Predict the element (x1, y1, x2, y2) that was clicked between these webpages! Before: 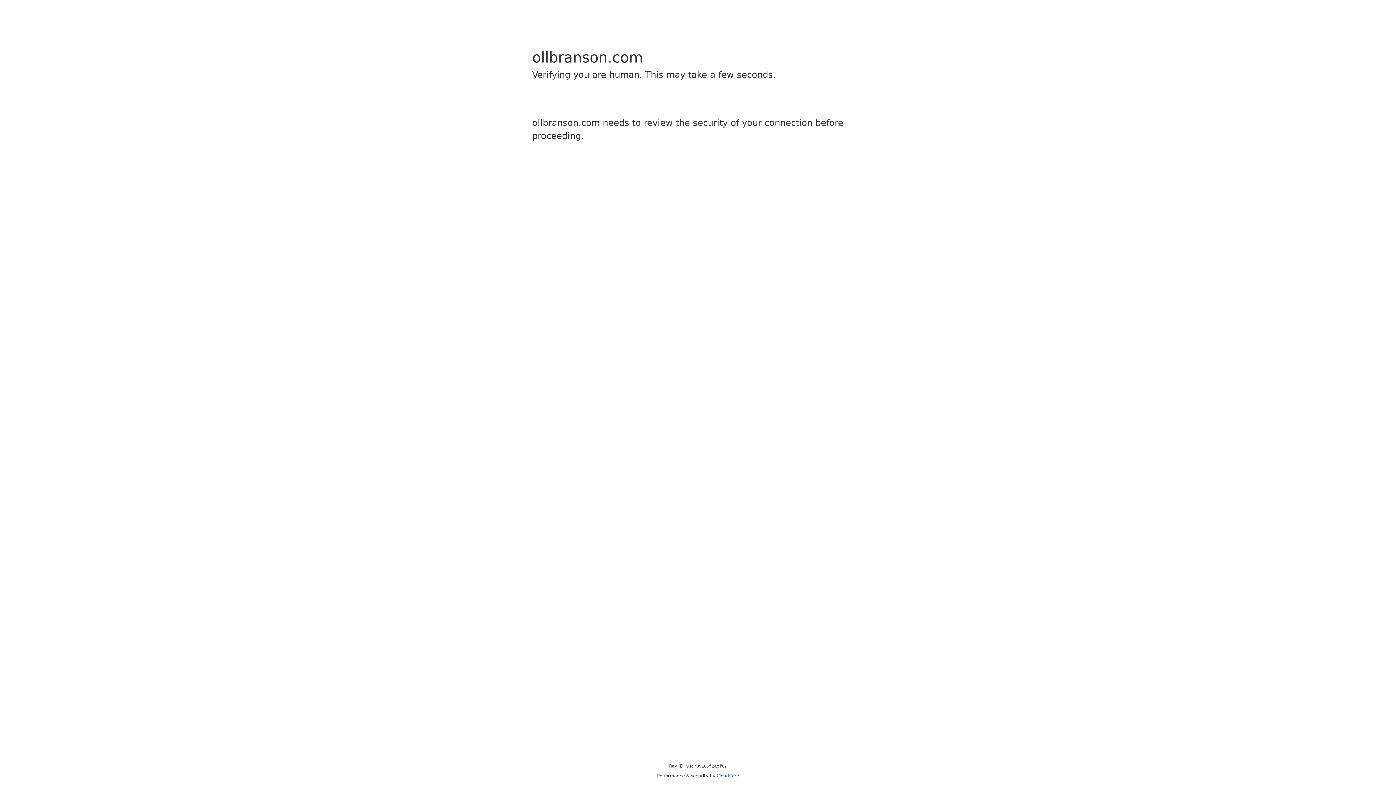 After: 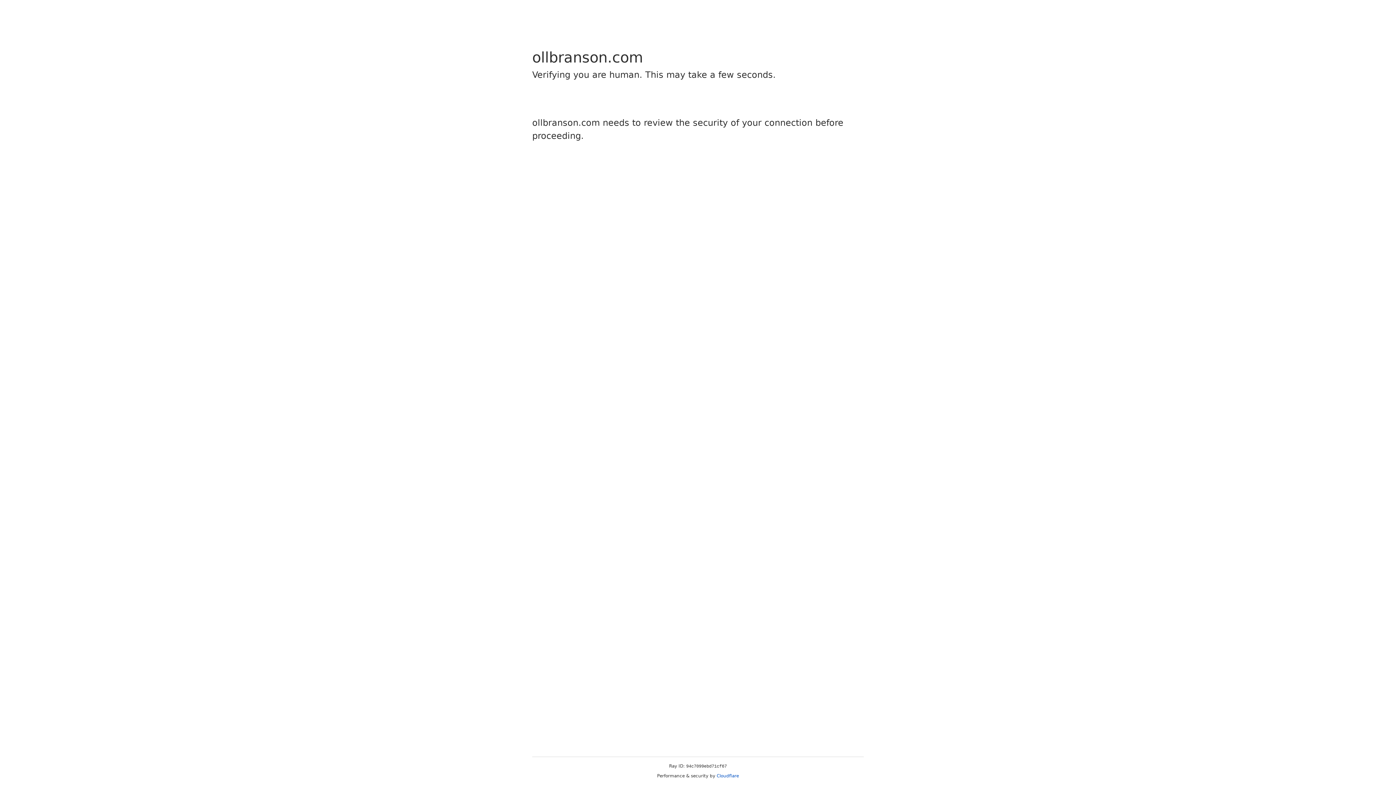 Action: bbox: (716, 773, 739, 778) label: Cloudflare